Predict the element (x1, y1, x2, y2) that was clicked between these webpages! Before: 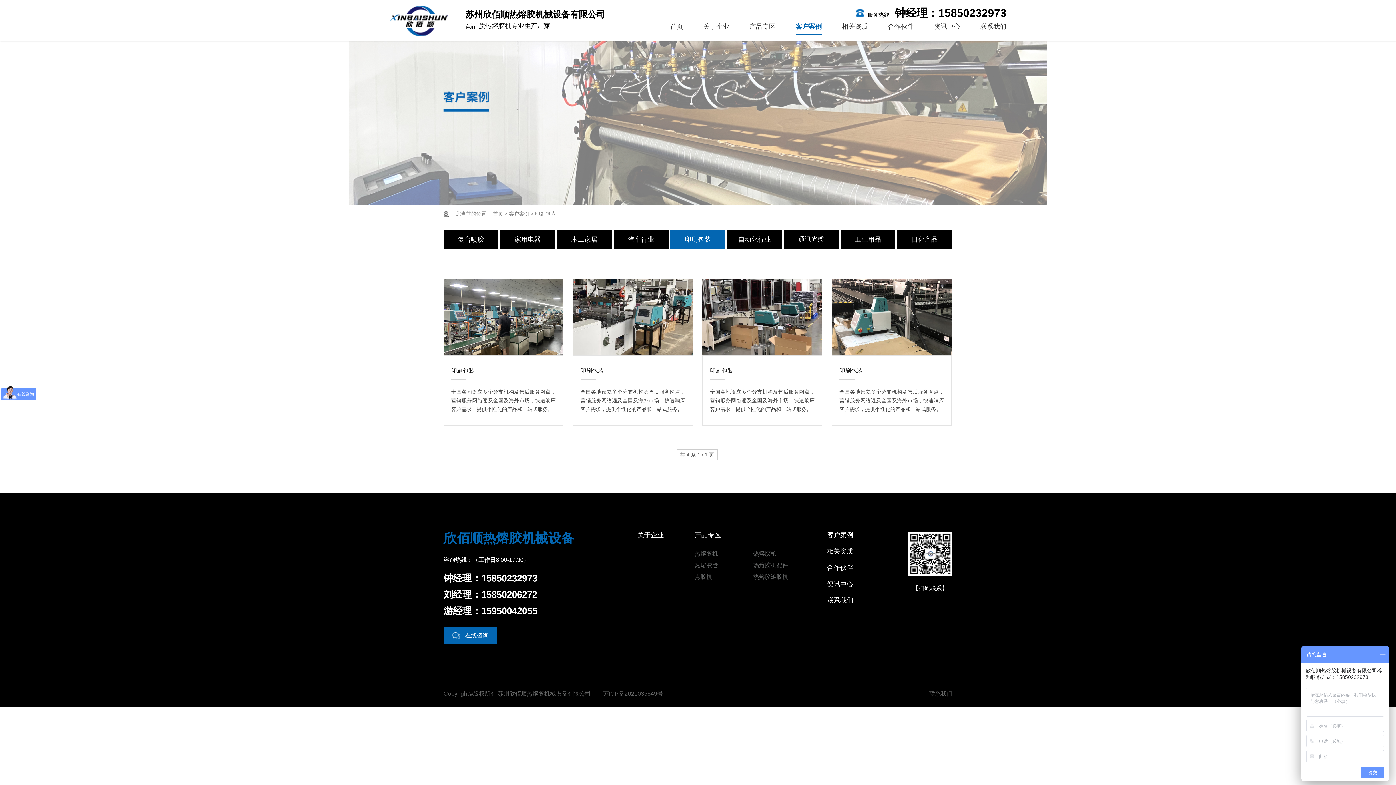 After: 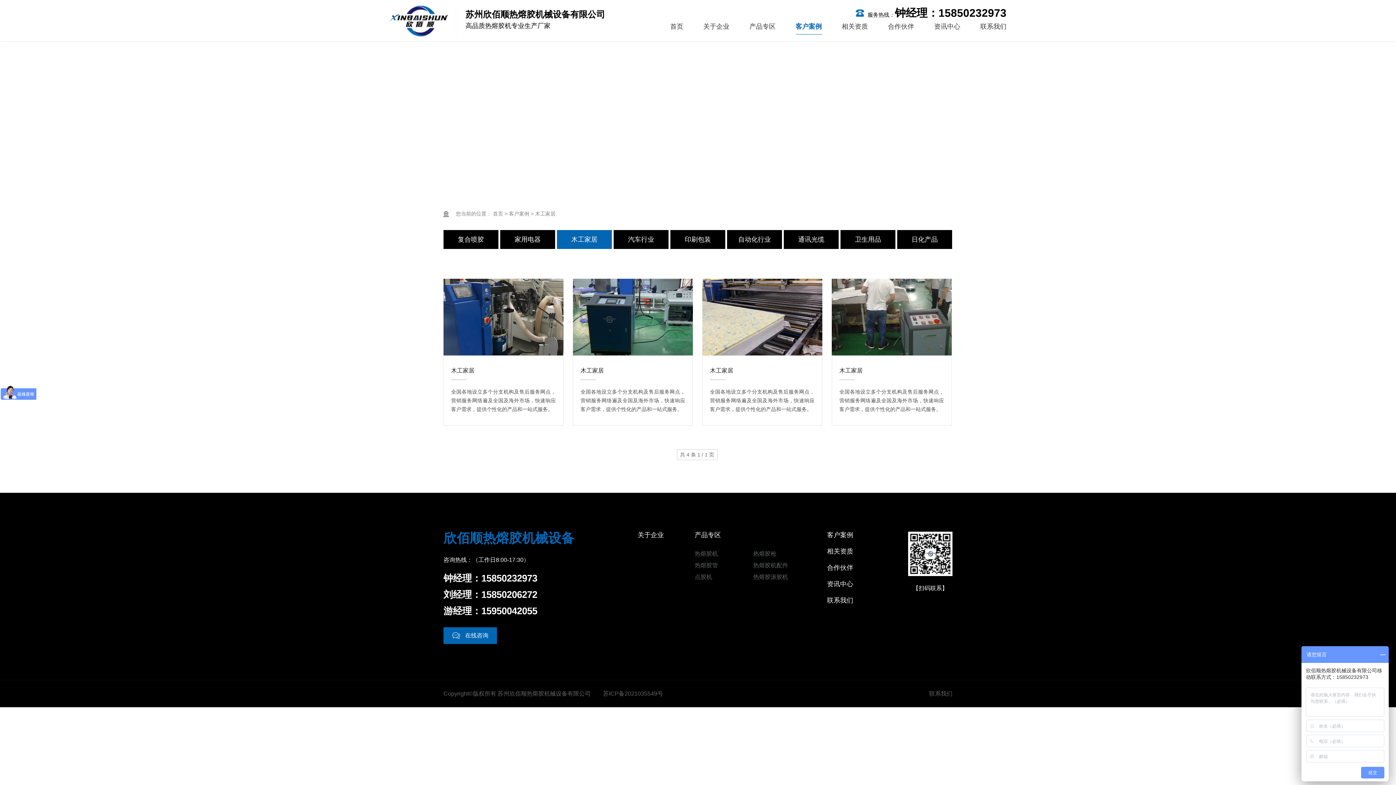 Action: label: 木工家居 bbox: (557, 230, 612, 249)